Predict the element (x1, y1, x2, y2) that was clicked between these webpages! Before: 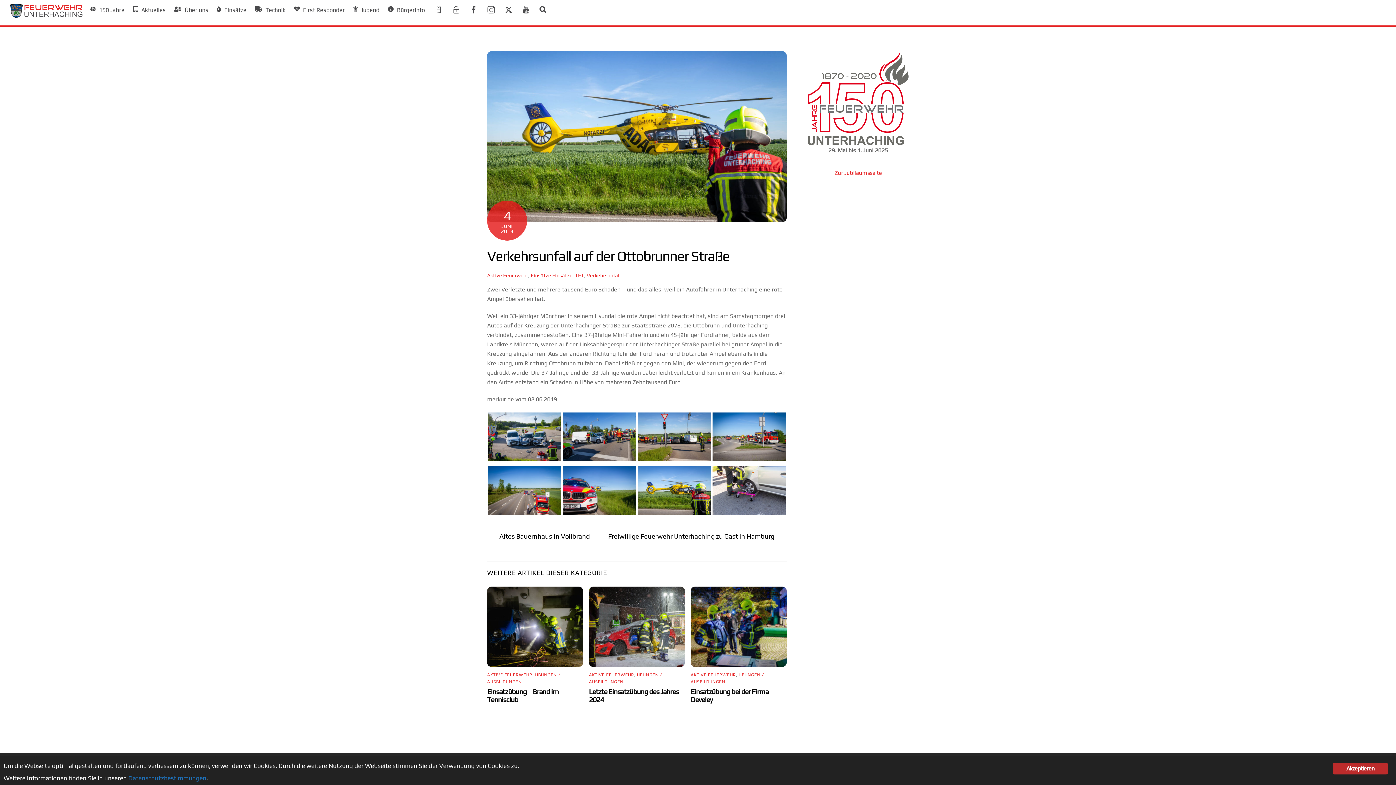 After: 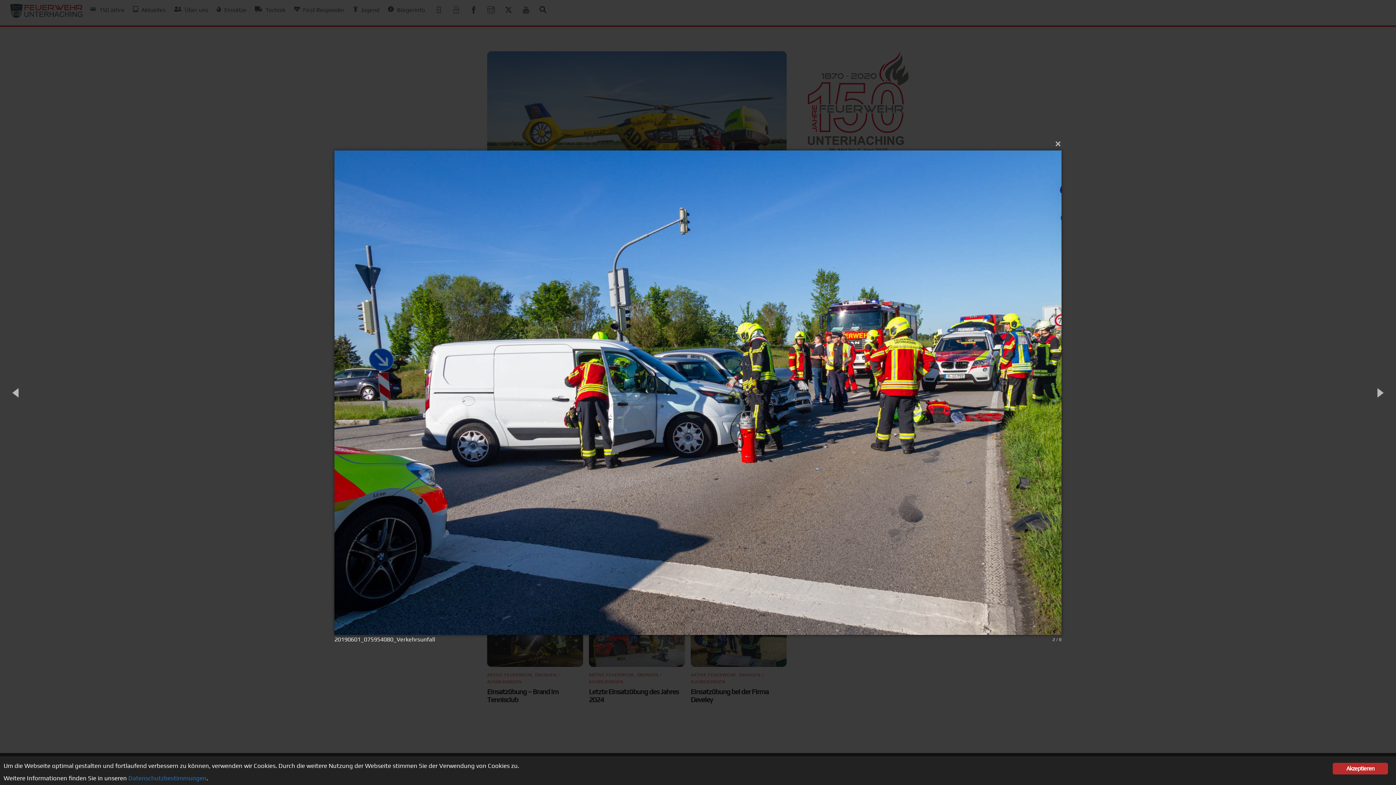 Action: bbox: (563, 455, 636, 462)